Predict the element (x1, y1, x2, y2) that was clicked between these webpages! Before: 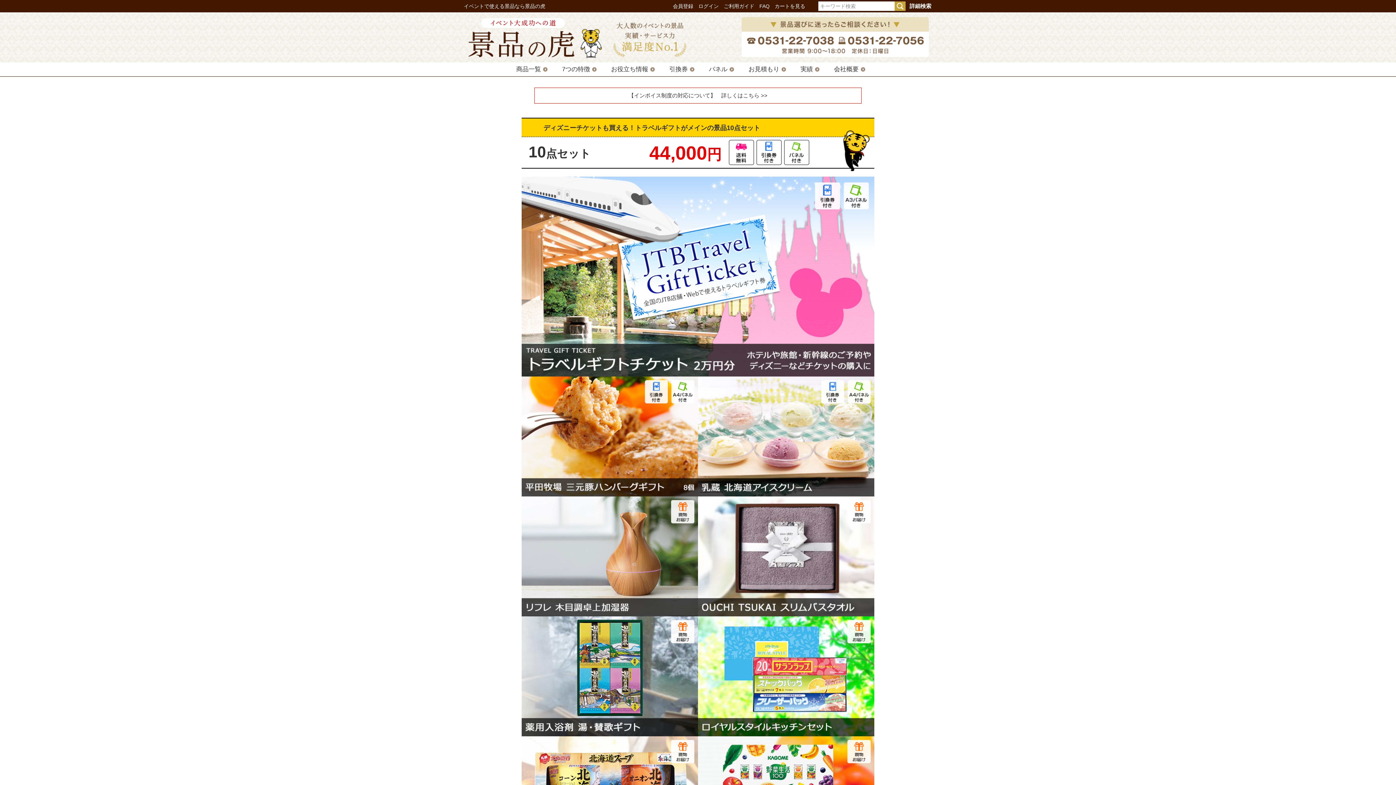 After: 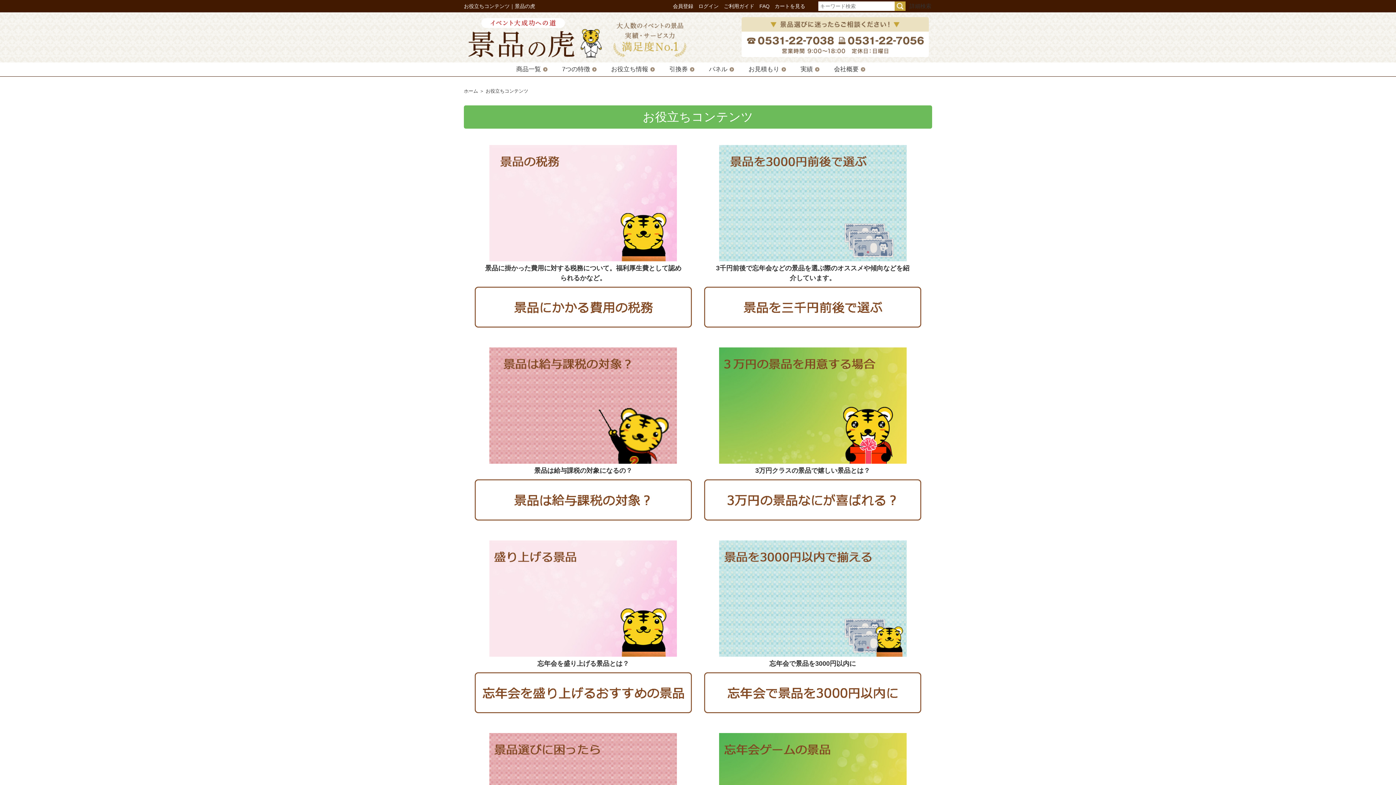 Action: bbox: (611, 65, 654, 73) label: お役立ち情報